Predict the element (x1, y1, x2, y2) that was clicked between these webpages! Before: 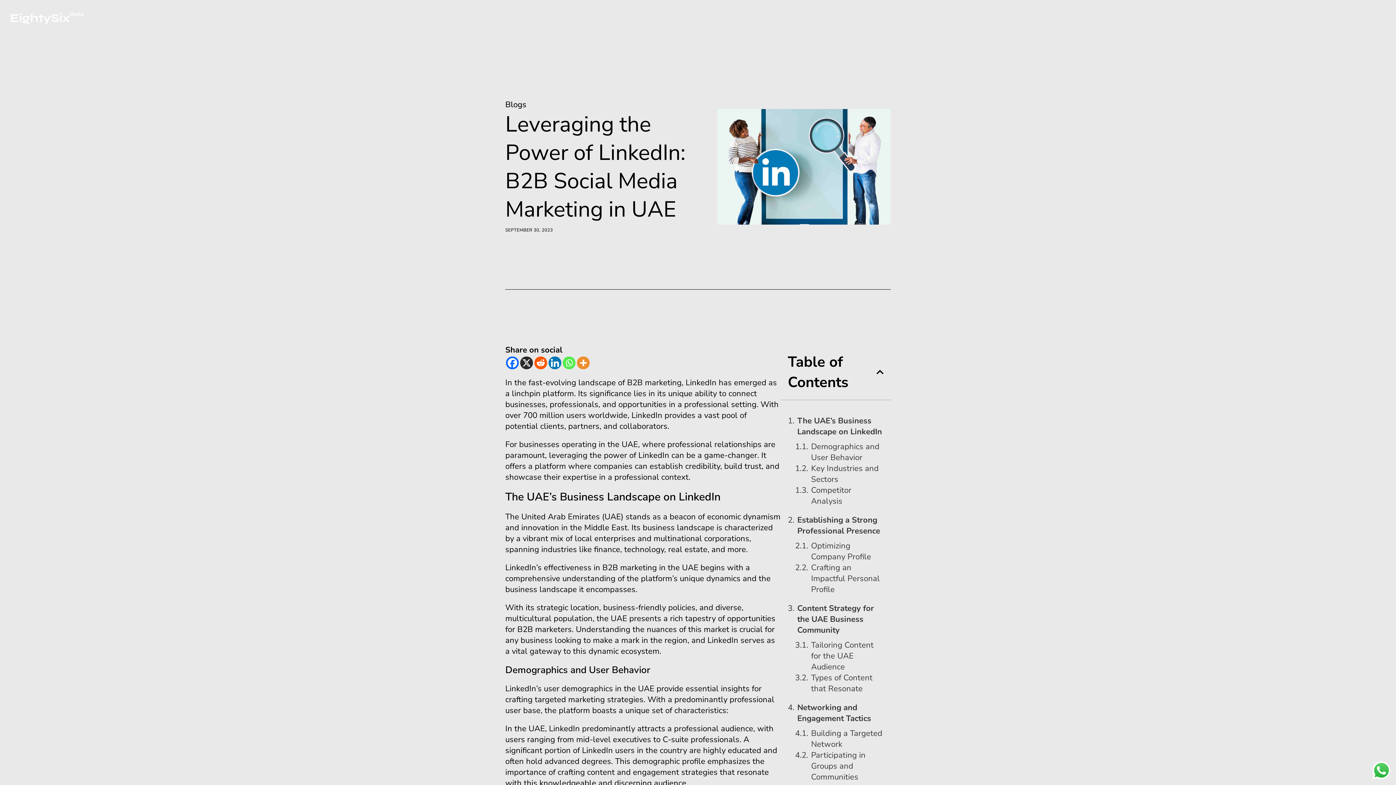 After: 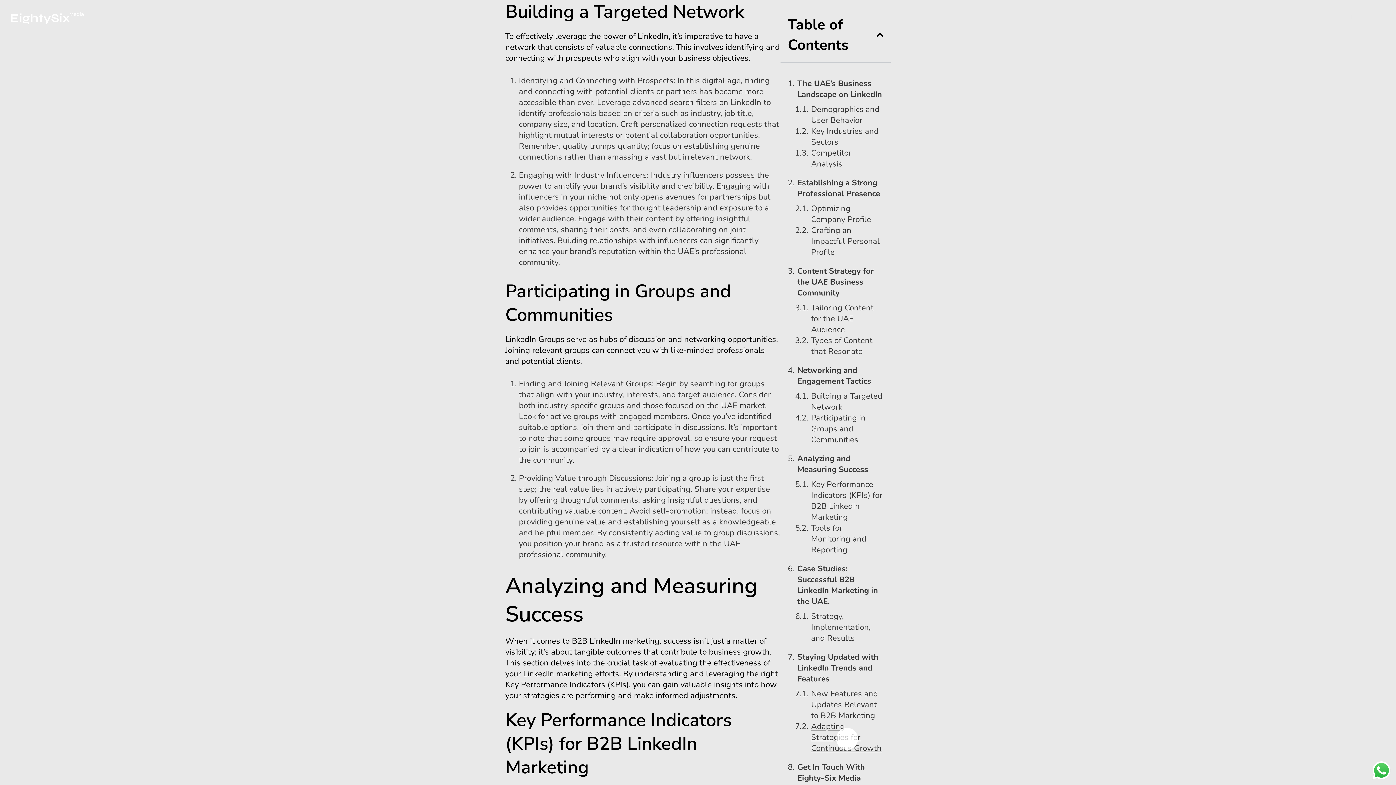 Action: label: Building a Targeted Network bbox: (811, 728, 883, 750)